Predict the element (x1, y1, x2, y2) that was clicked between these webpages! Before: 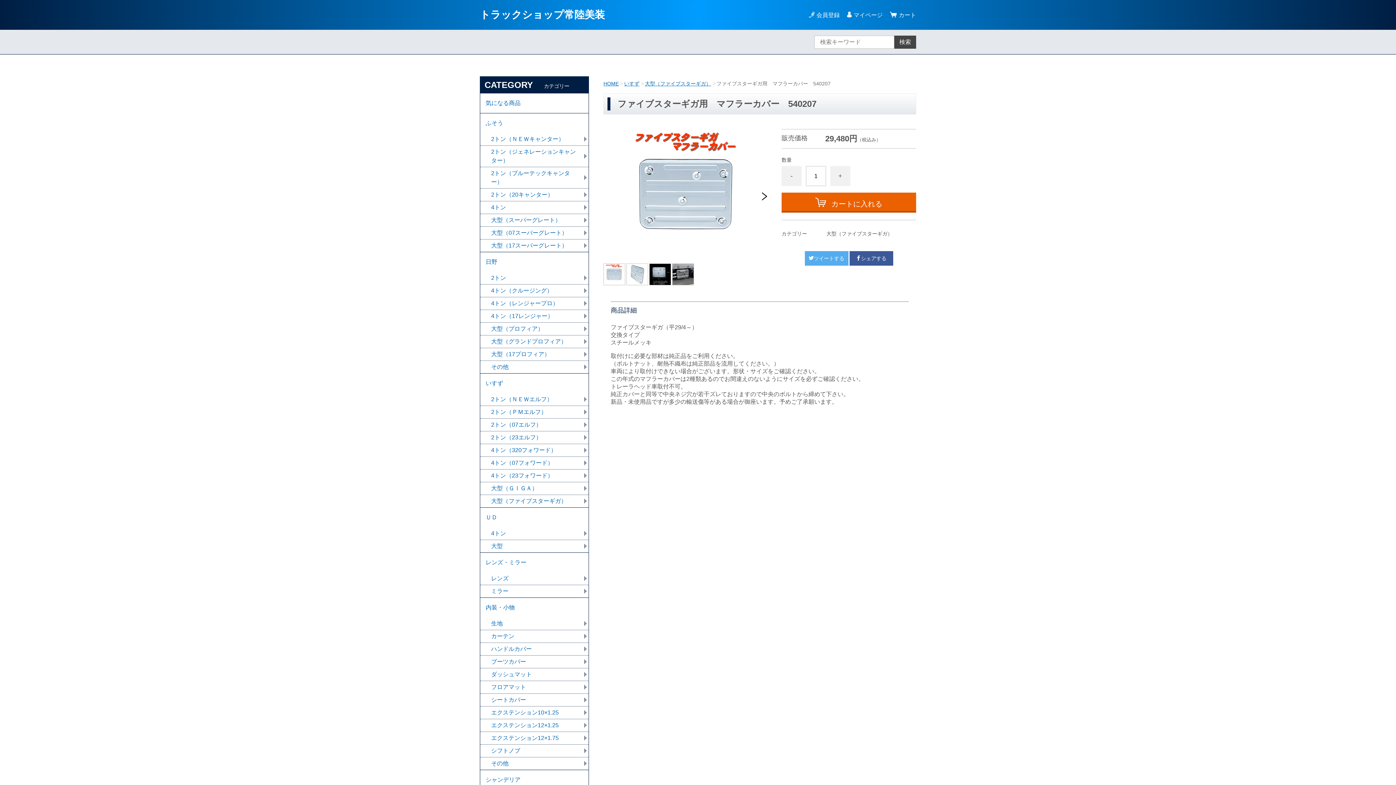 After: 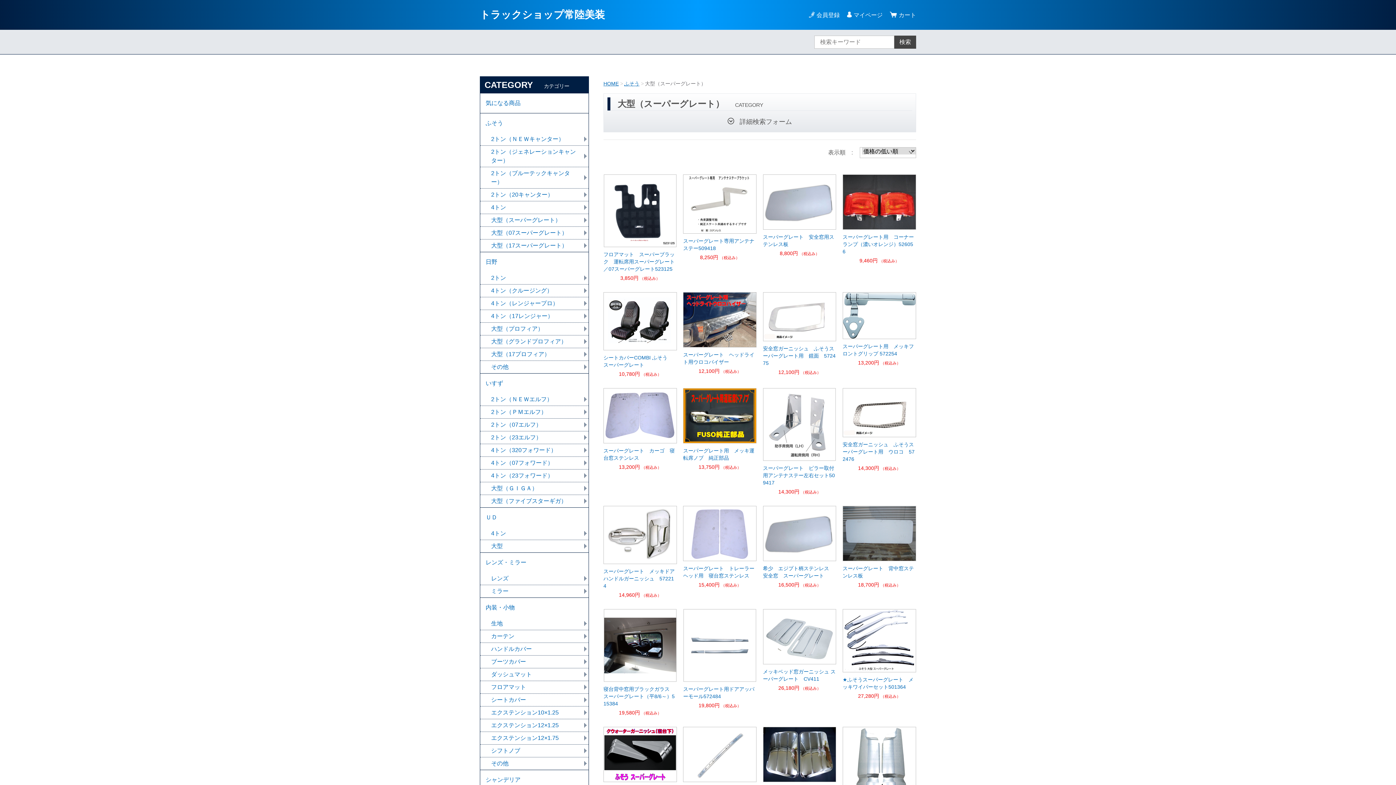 Action: label: 大型（スーパーグレート） bbox: (480, 214, 588, 226)